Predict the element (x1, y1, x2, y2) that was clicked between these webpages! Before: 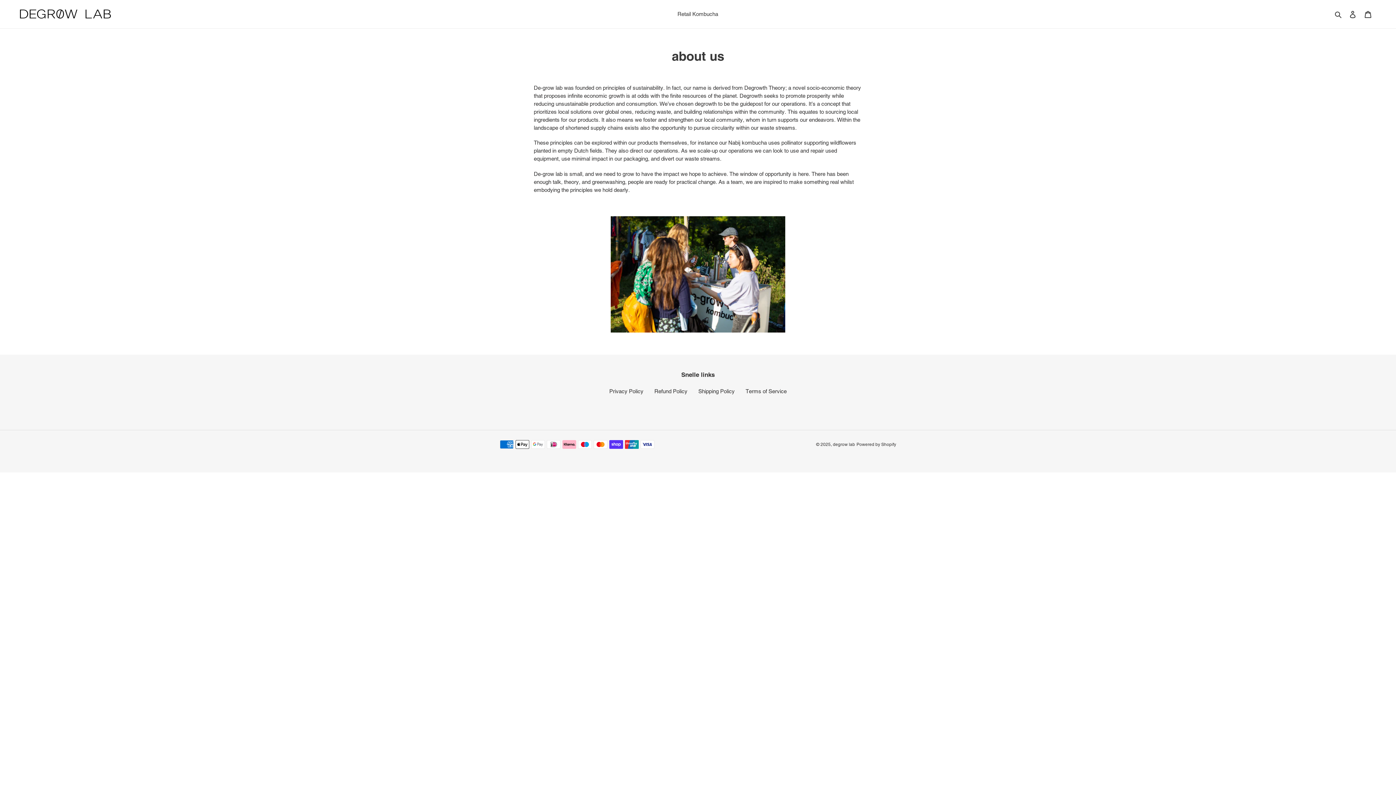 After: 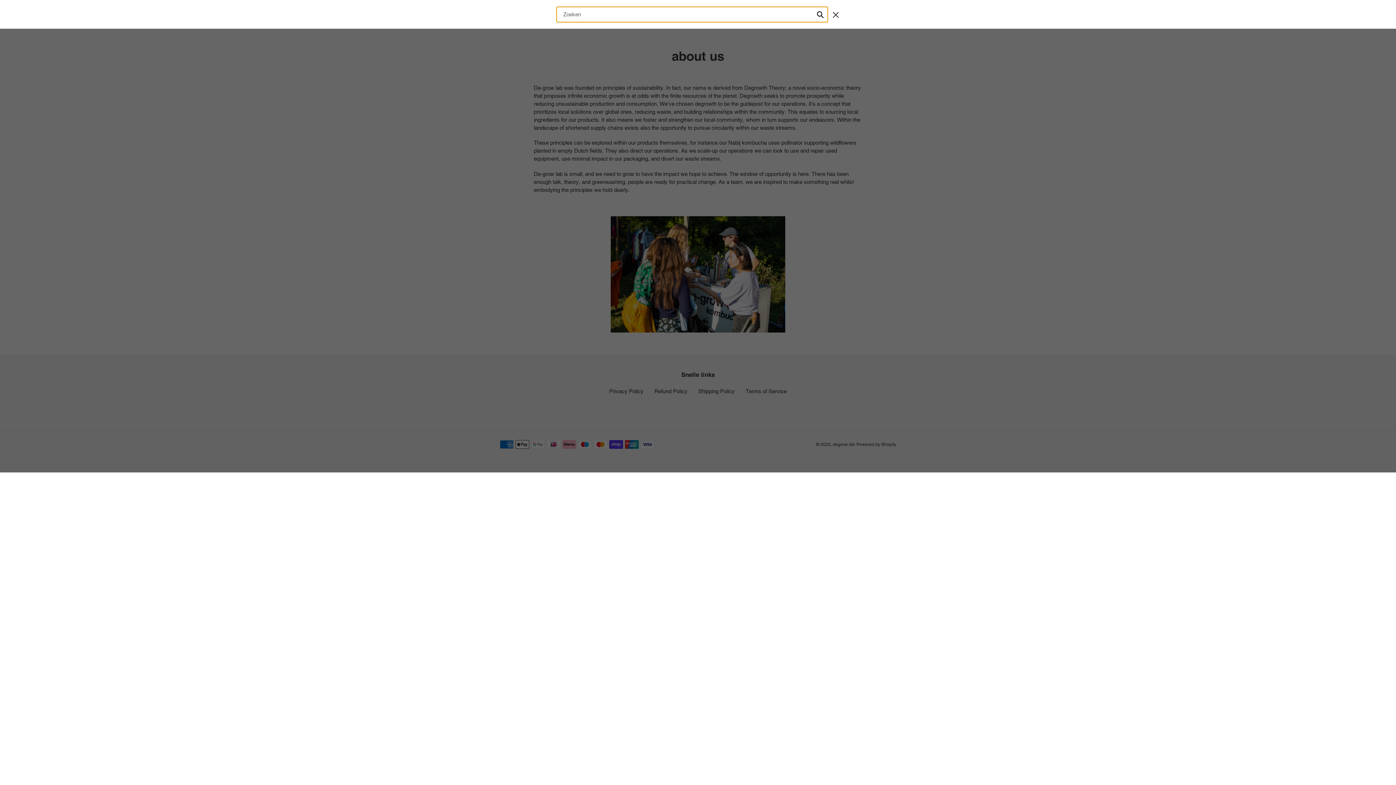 Action: label: Zoeken bbox: (1332, 9, 1345, 18)